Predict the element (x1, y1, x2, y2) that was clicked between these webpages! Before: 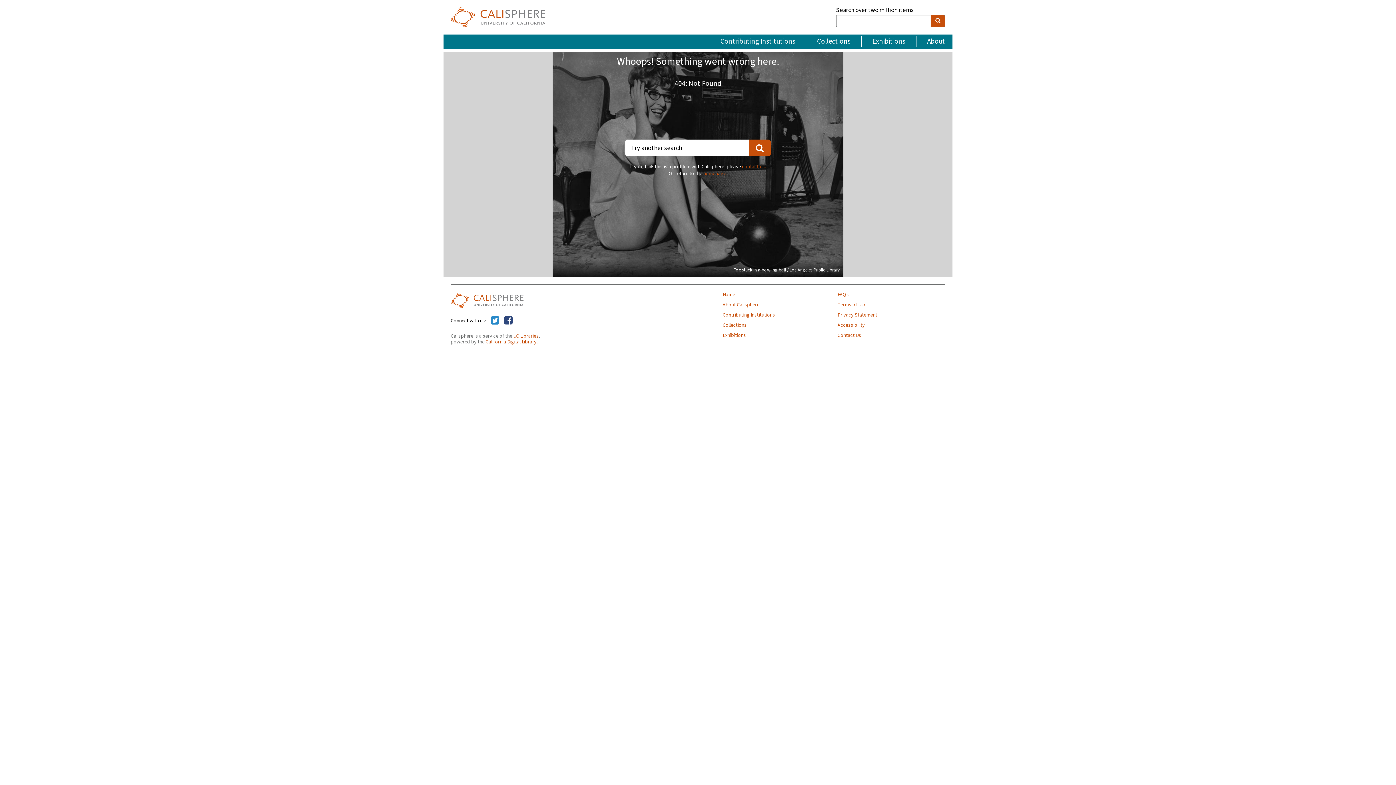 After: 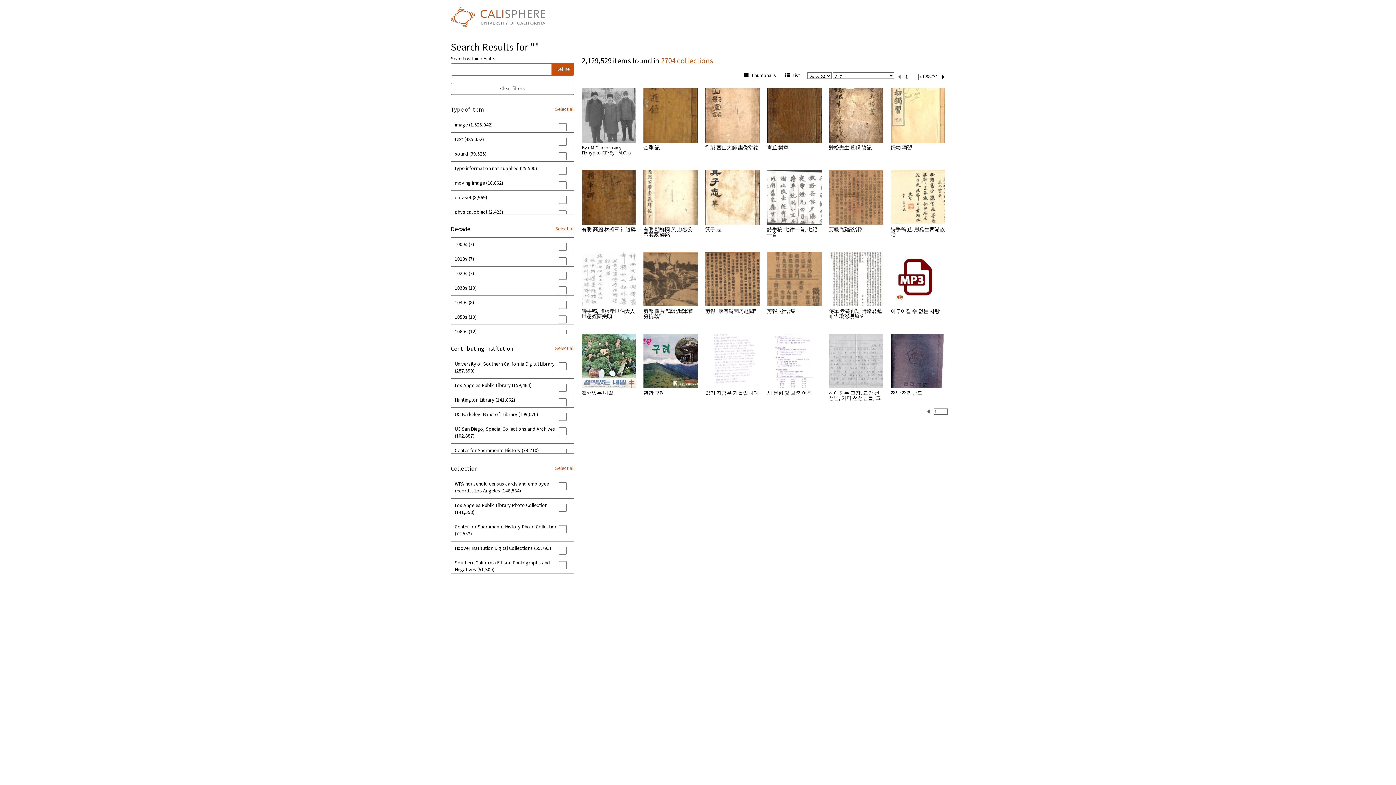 Action: bbox: (749, 139, 770, 156)